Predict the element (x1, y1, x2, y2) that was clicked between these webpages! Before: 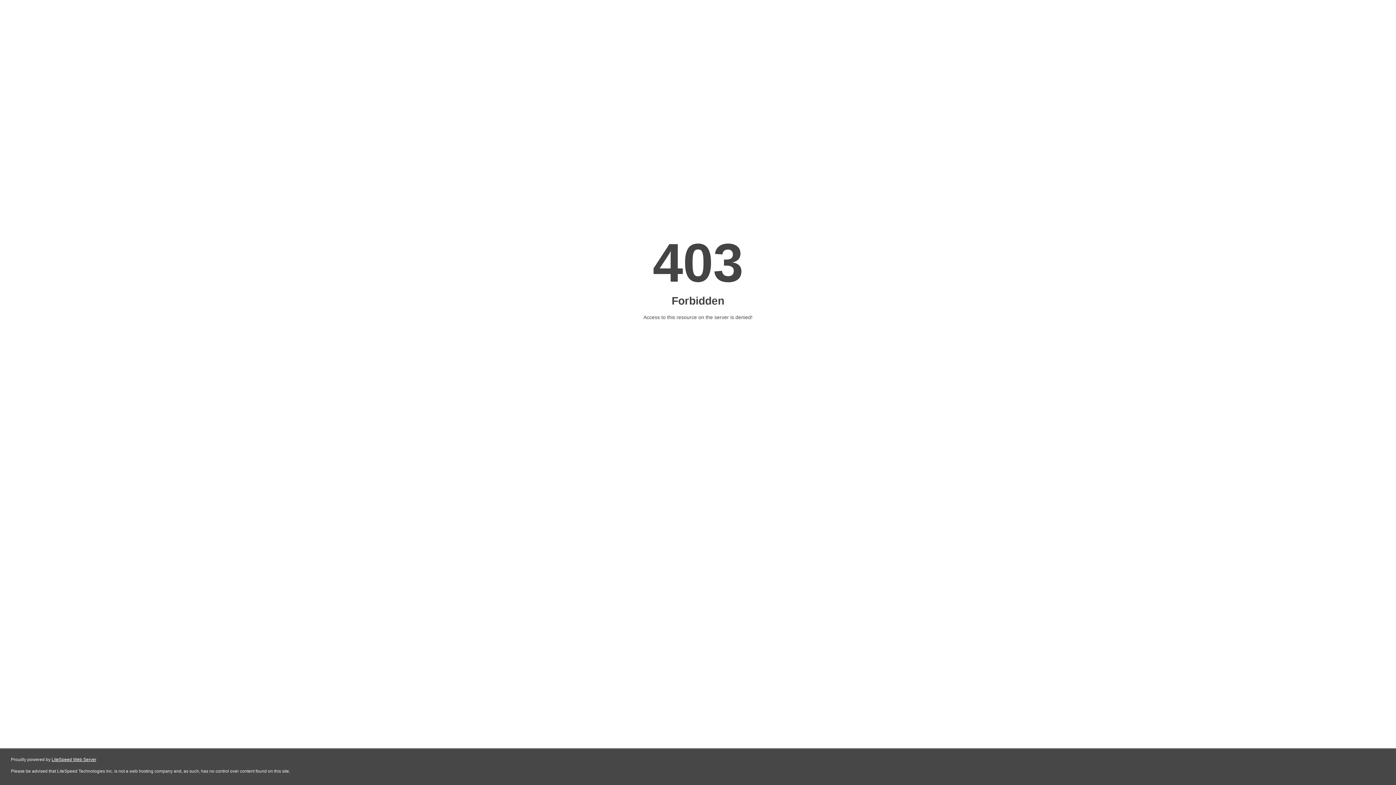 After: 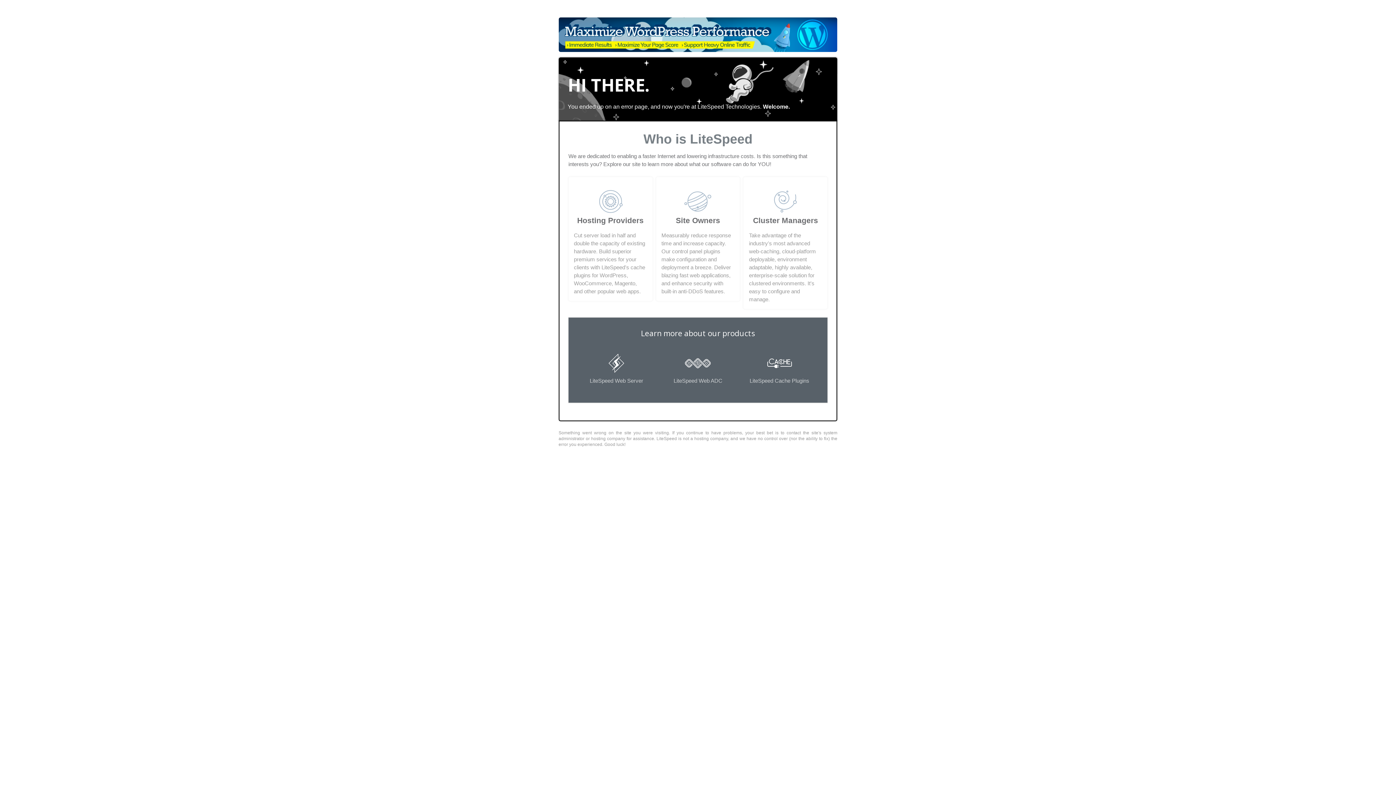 Action: bbox: (51, 757, 96, 762) label: LiteSpeed Web Server